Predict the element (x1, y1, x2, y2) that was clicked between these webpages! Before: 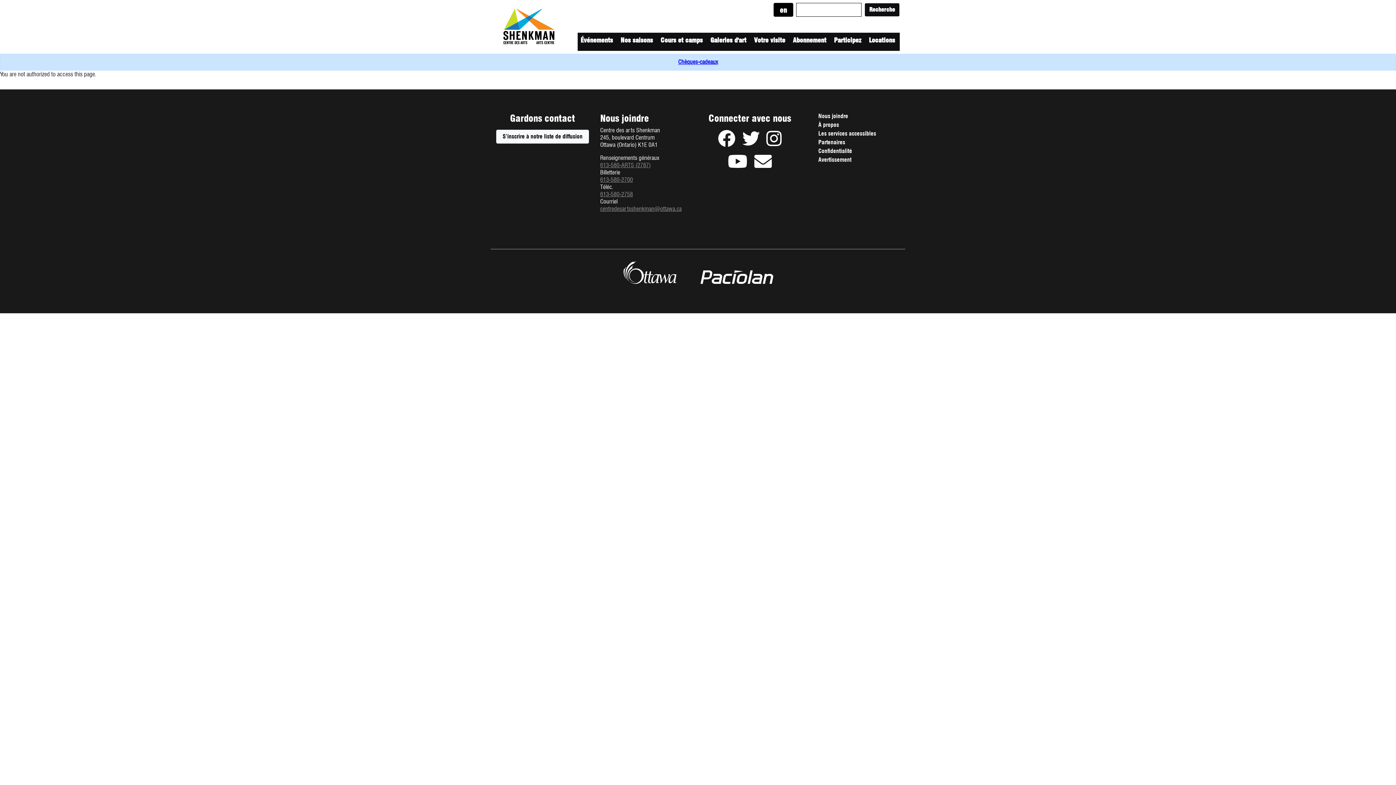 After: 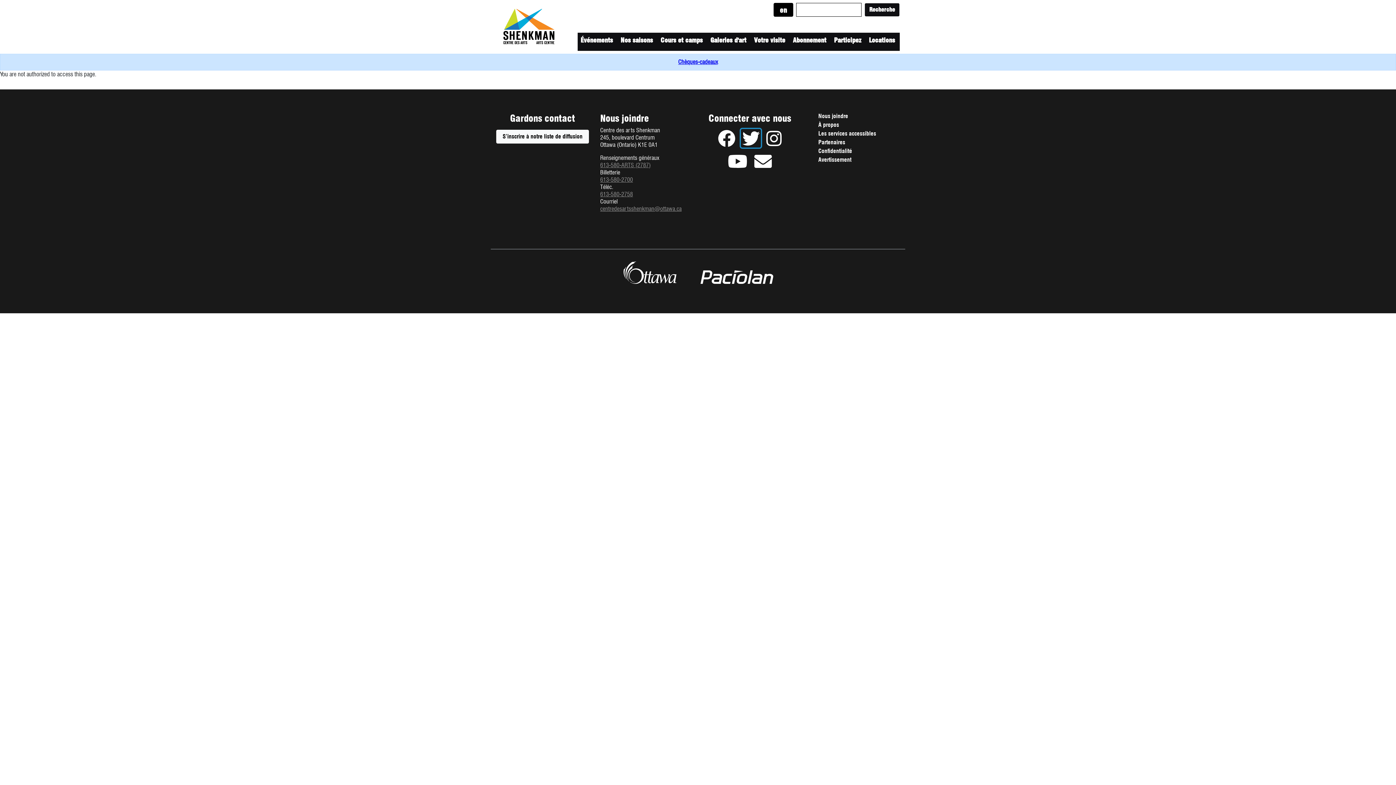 Action: bbox: (741, 129, 760, 147) label: Page Twitter du Centre des arts Shenkman Ouvre une nouvelle fenêtre